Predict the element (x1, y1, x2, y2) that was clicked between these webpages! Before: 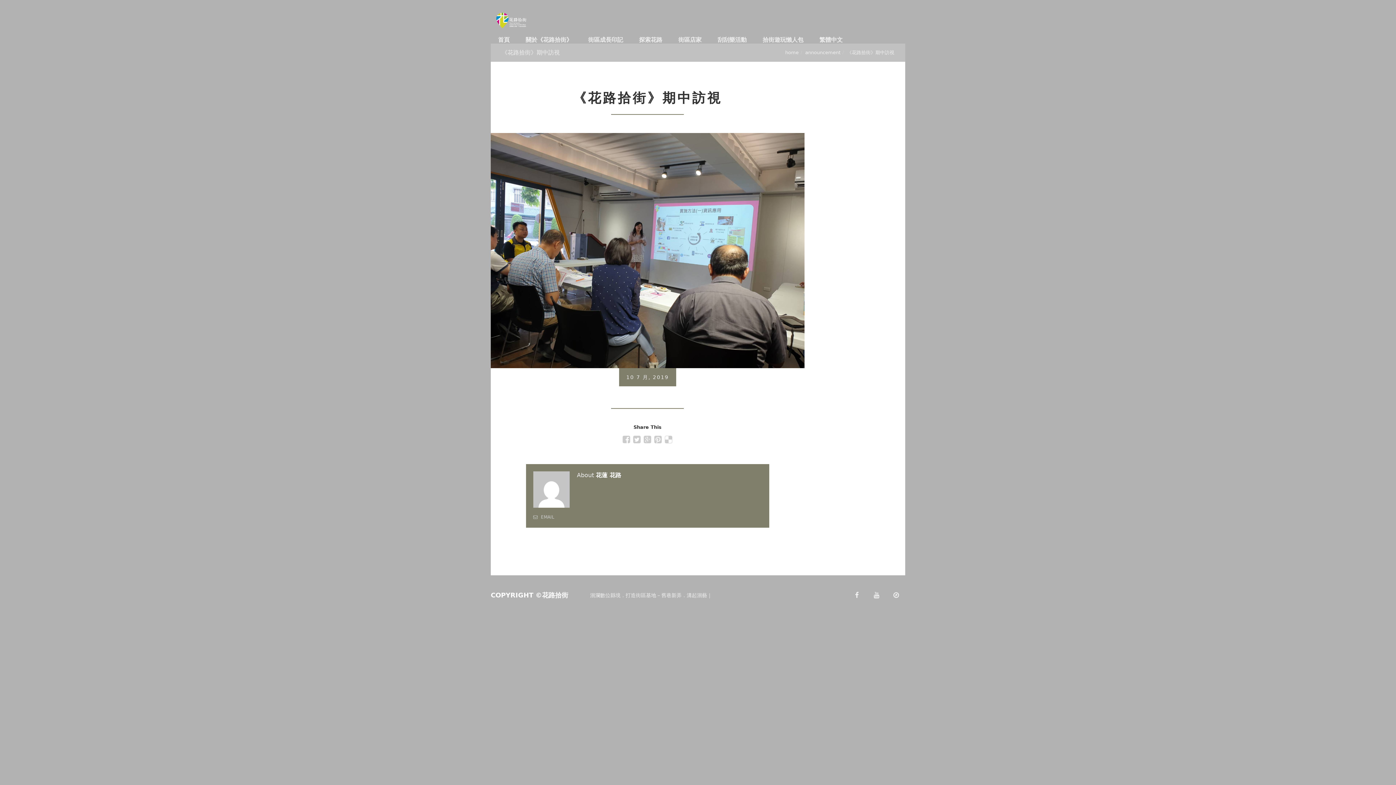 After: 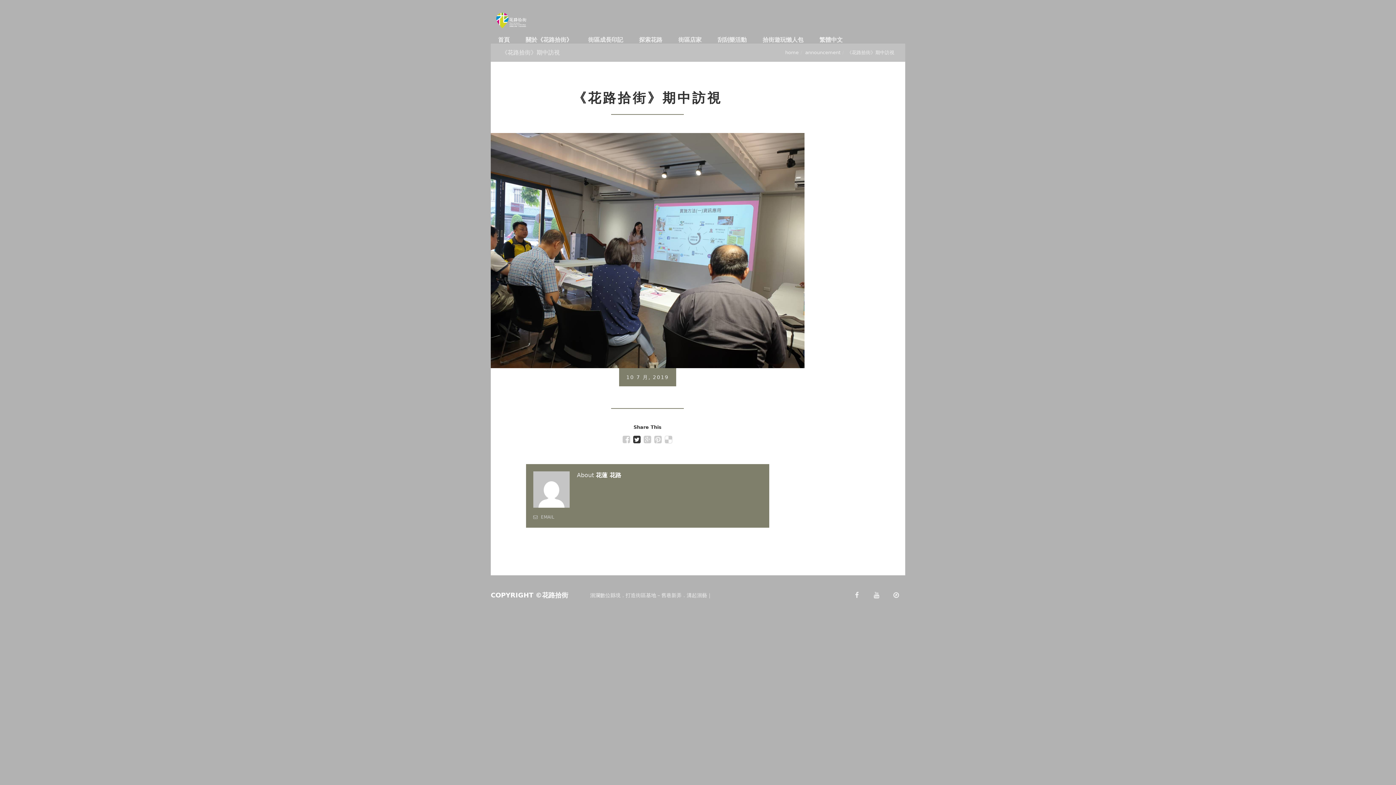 Action: bbox: (633, 433, 641, 446)